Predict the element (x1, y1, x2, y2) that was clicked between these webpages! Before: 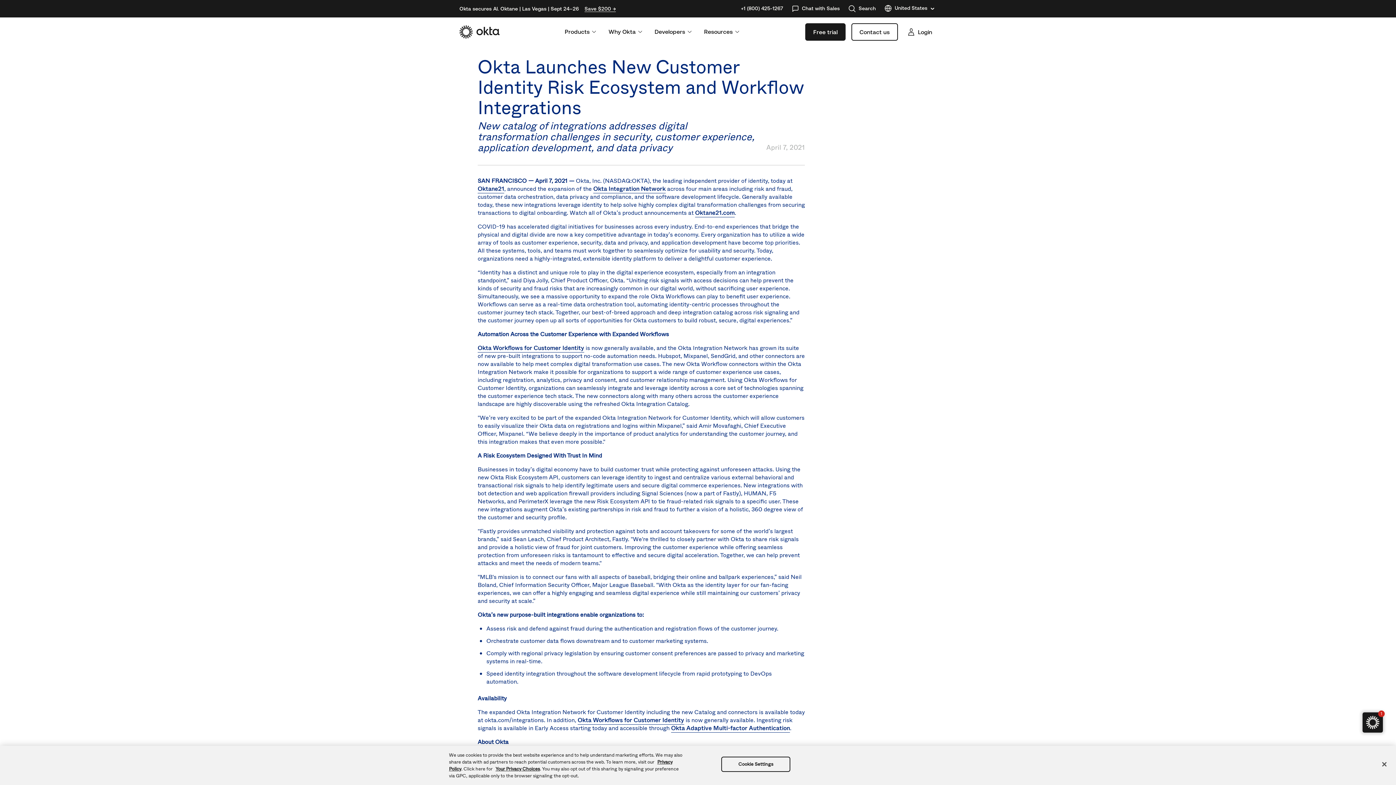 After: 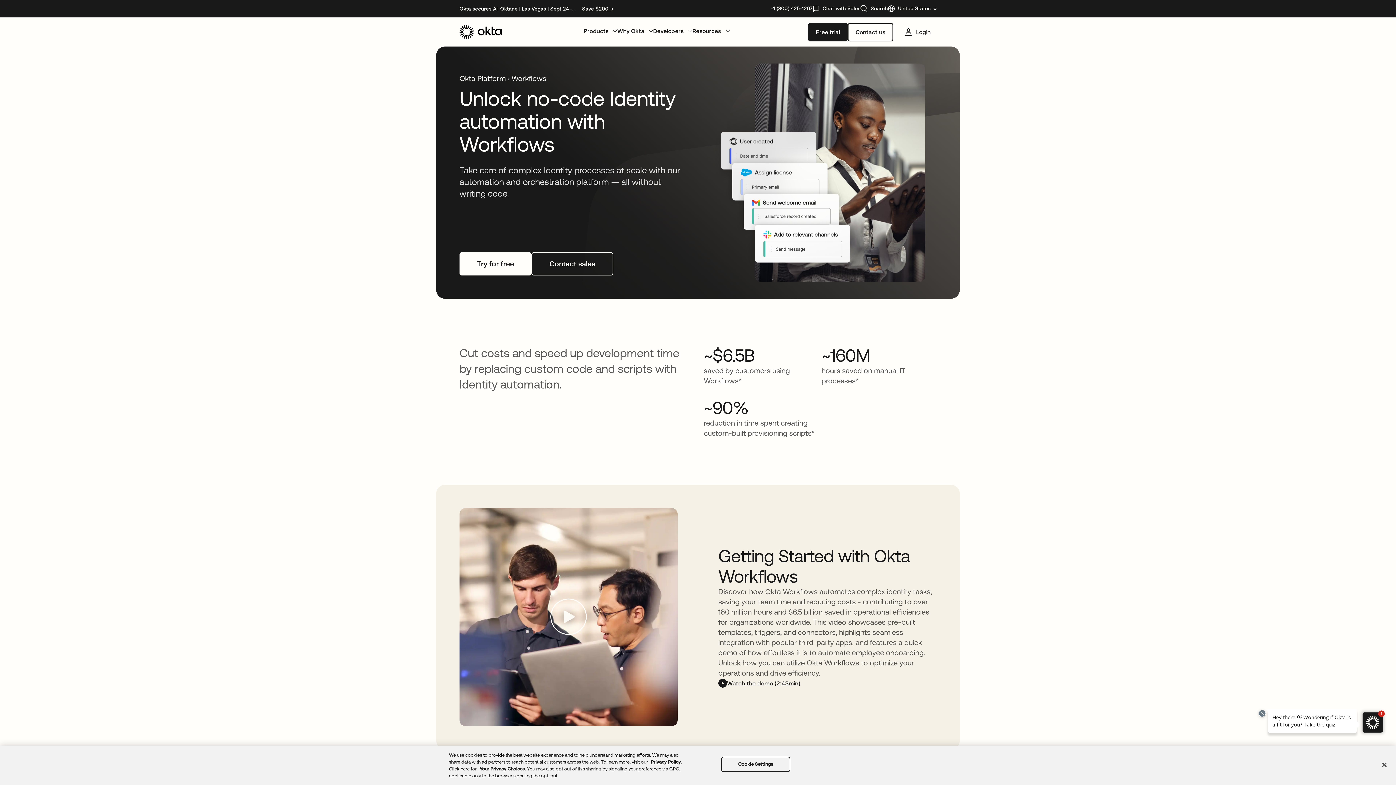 Action: label: Okta Workflows for Customer Identity bbox: (477, 343, 584, 352)